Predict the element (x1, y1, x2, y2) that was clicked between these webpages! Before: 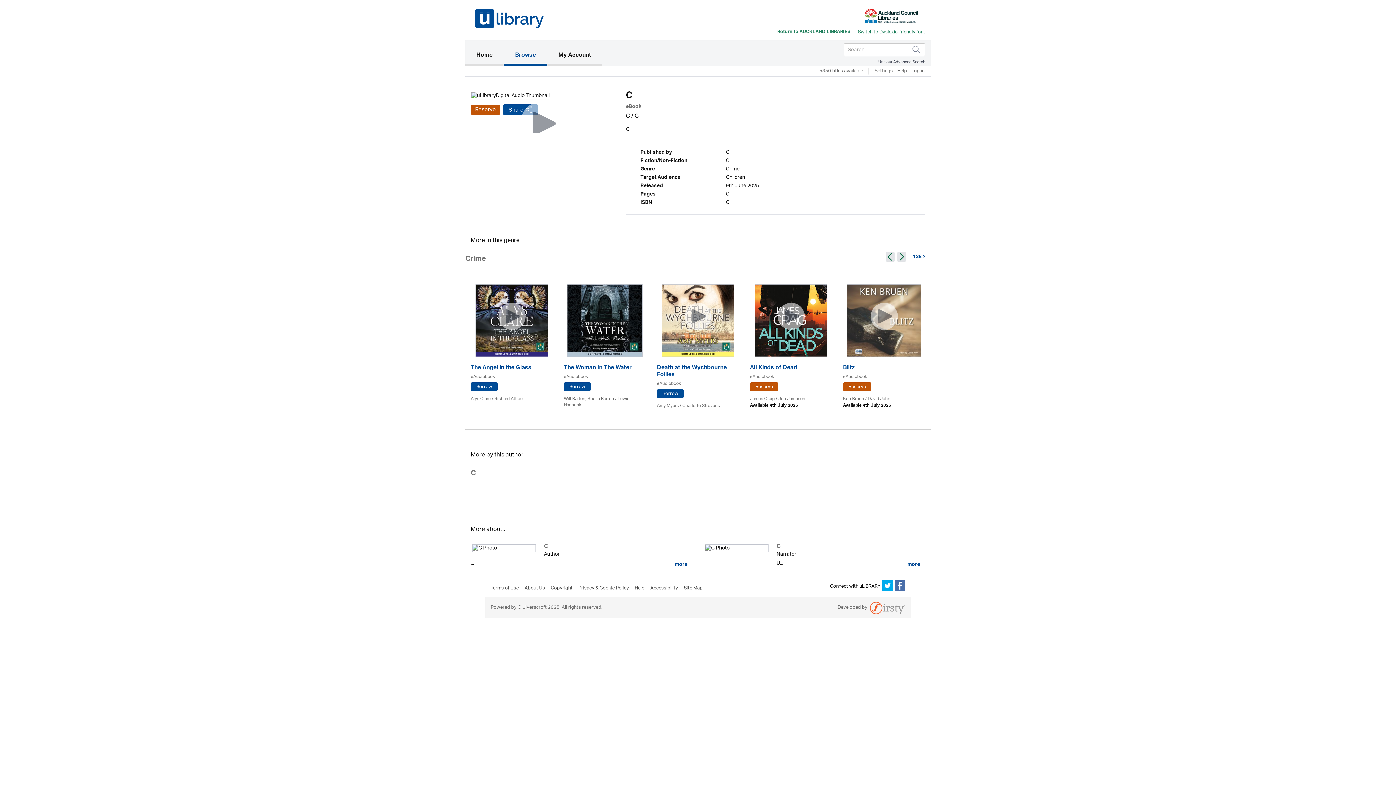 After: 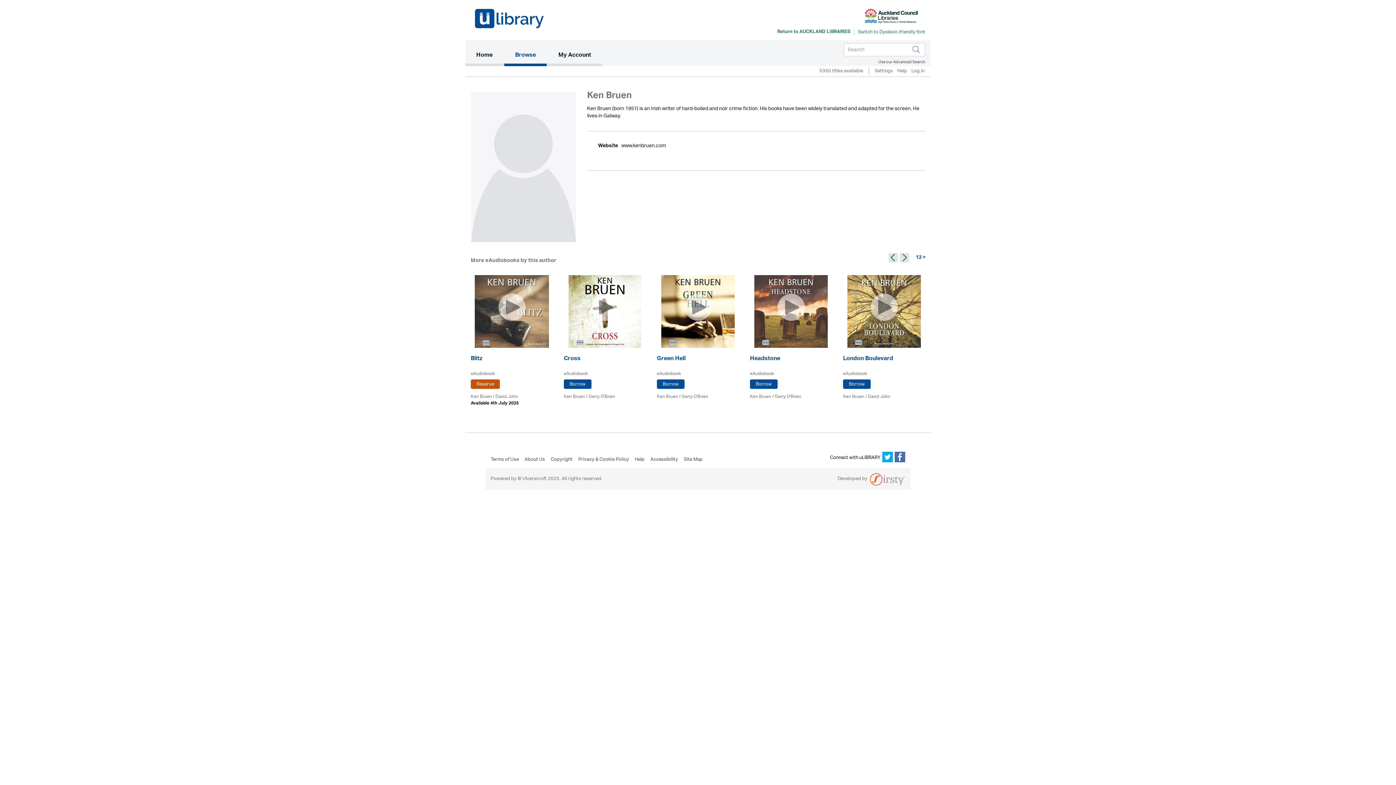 Action: label: Ken Bruen bbox: (843, 394, 864, 404)